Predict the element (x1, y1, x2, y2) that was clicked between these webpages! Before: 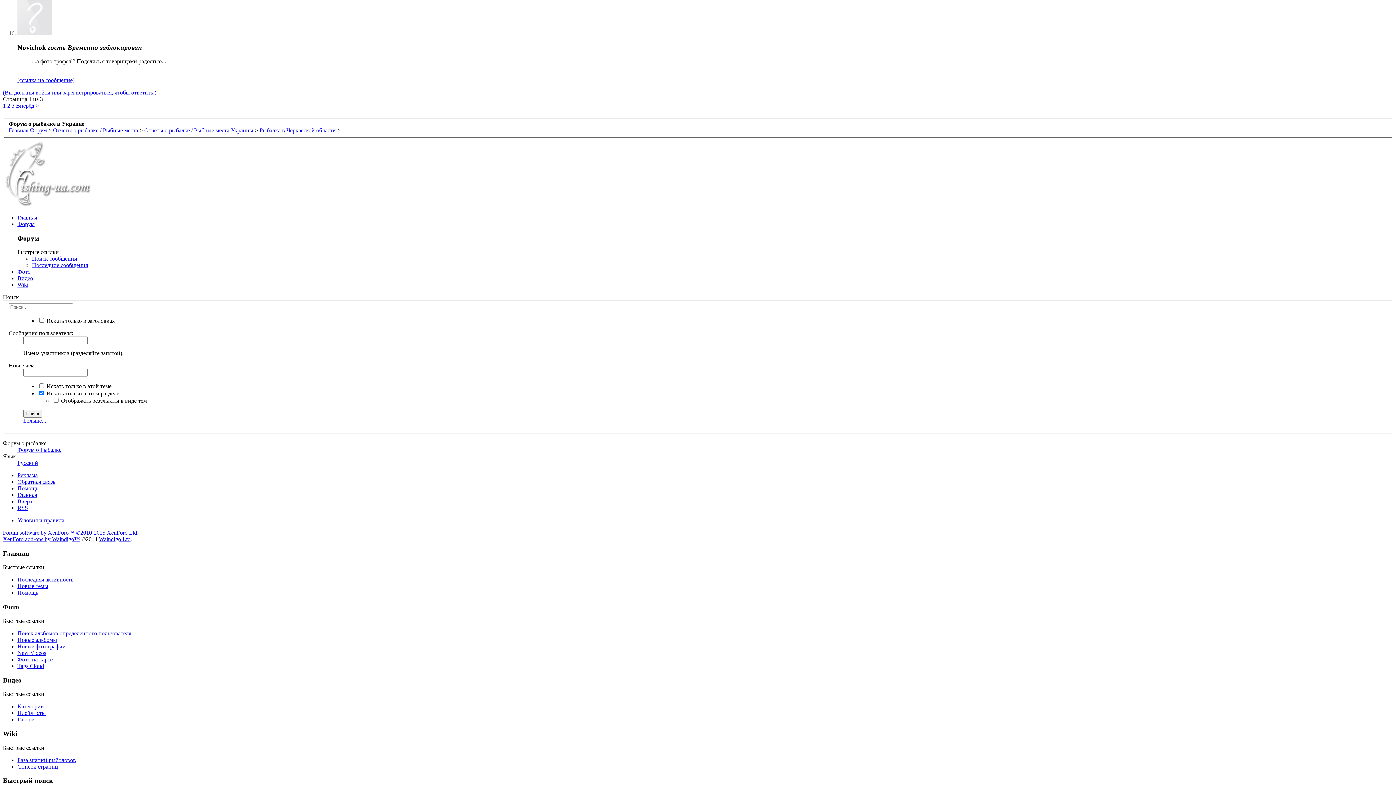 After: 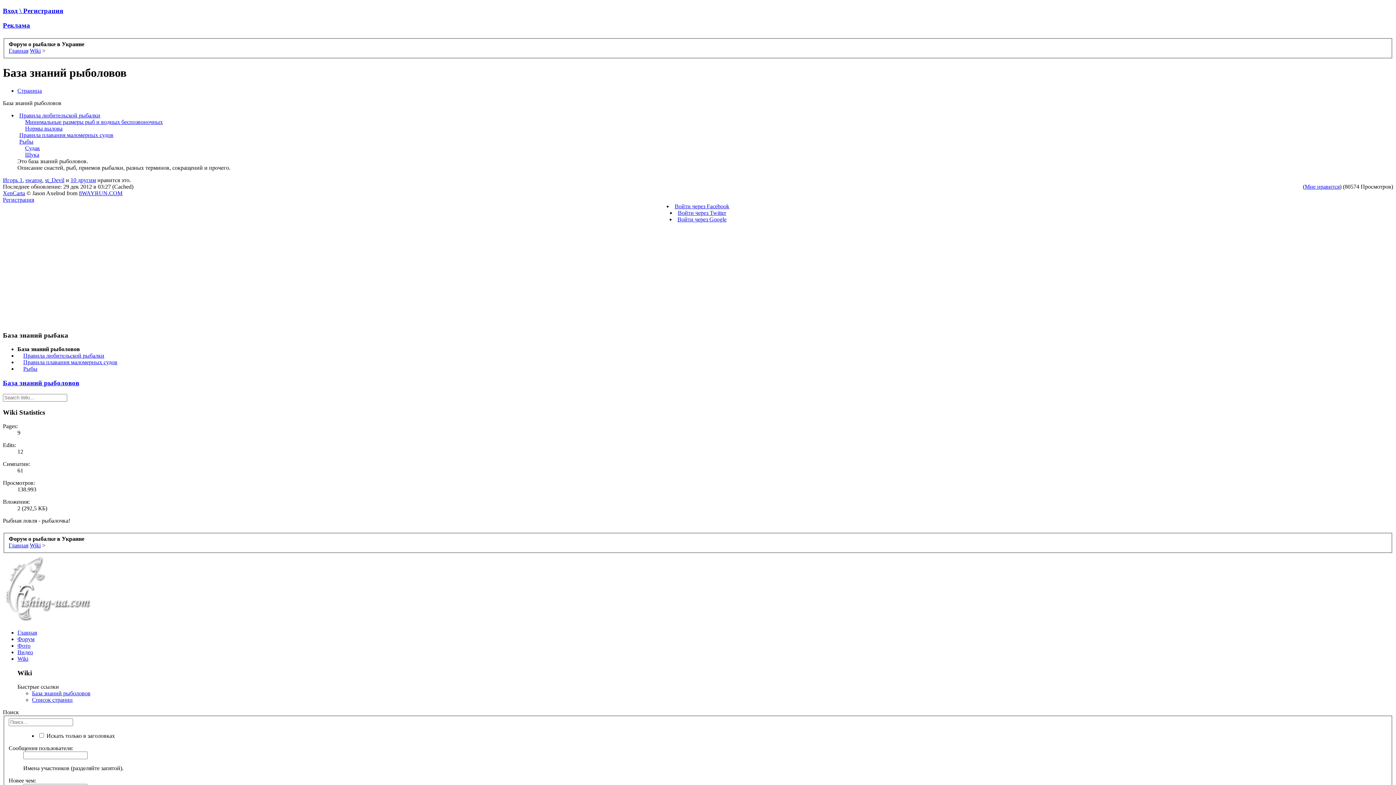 Action: bbox: (17, 281, 28, 288) label: Wiki